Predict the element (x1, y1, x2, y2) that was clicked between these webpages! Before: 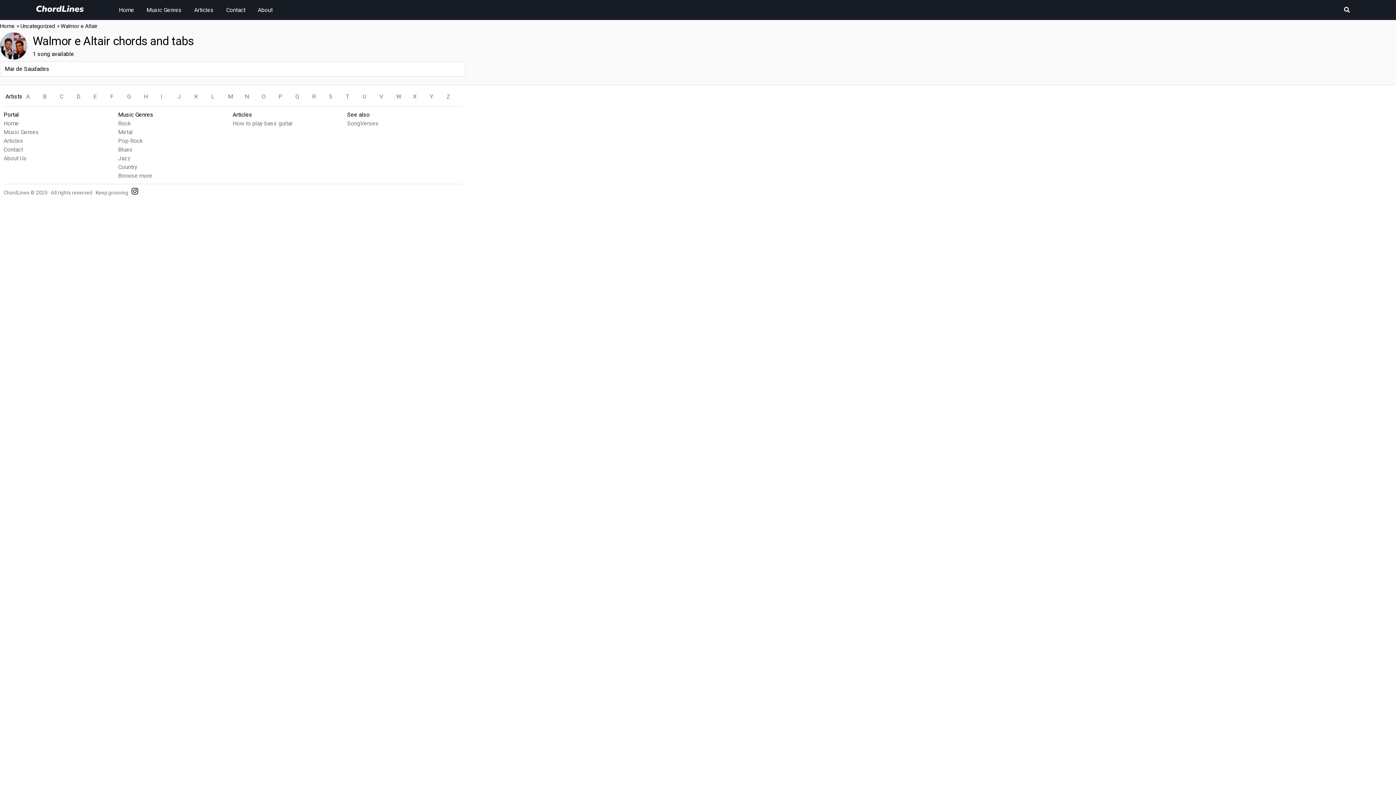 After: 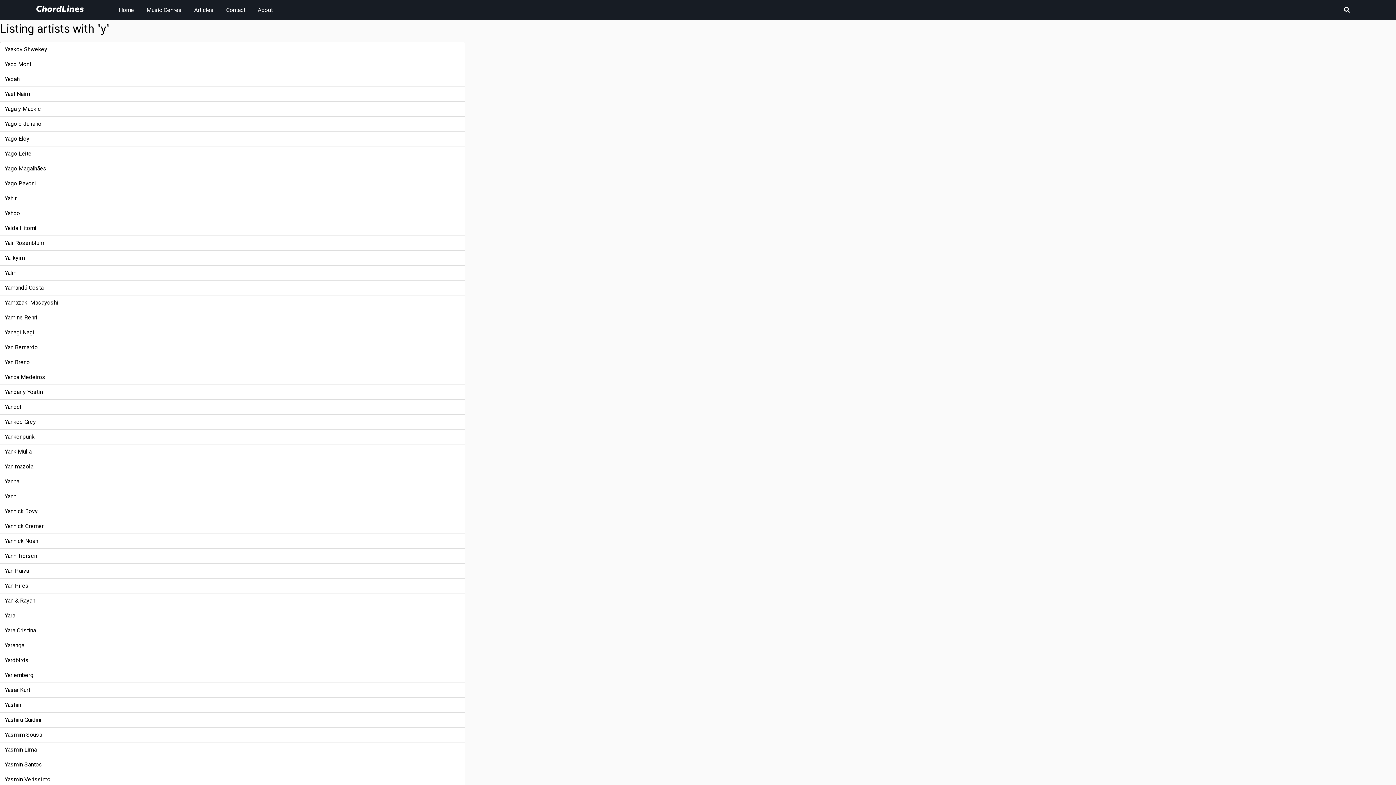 Action: label: Y bbox: (429, 92, 443, 101)